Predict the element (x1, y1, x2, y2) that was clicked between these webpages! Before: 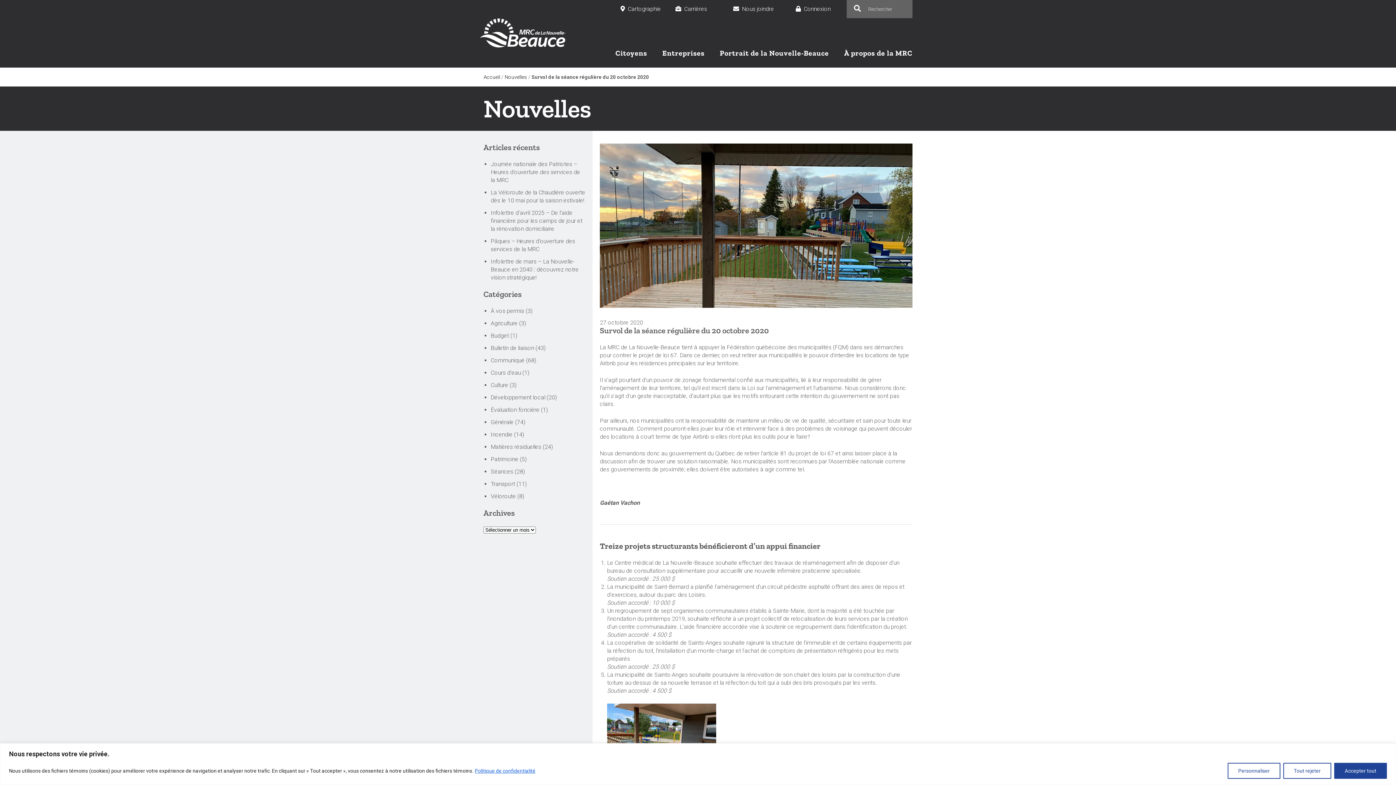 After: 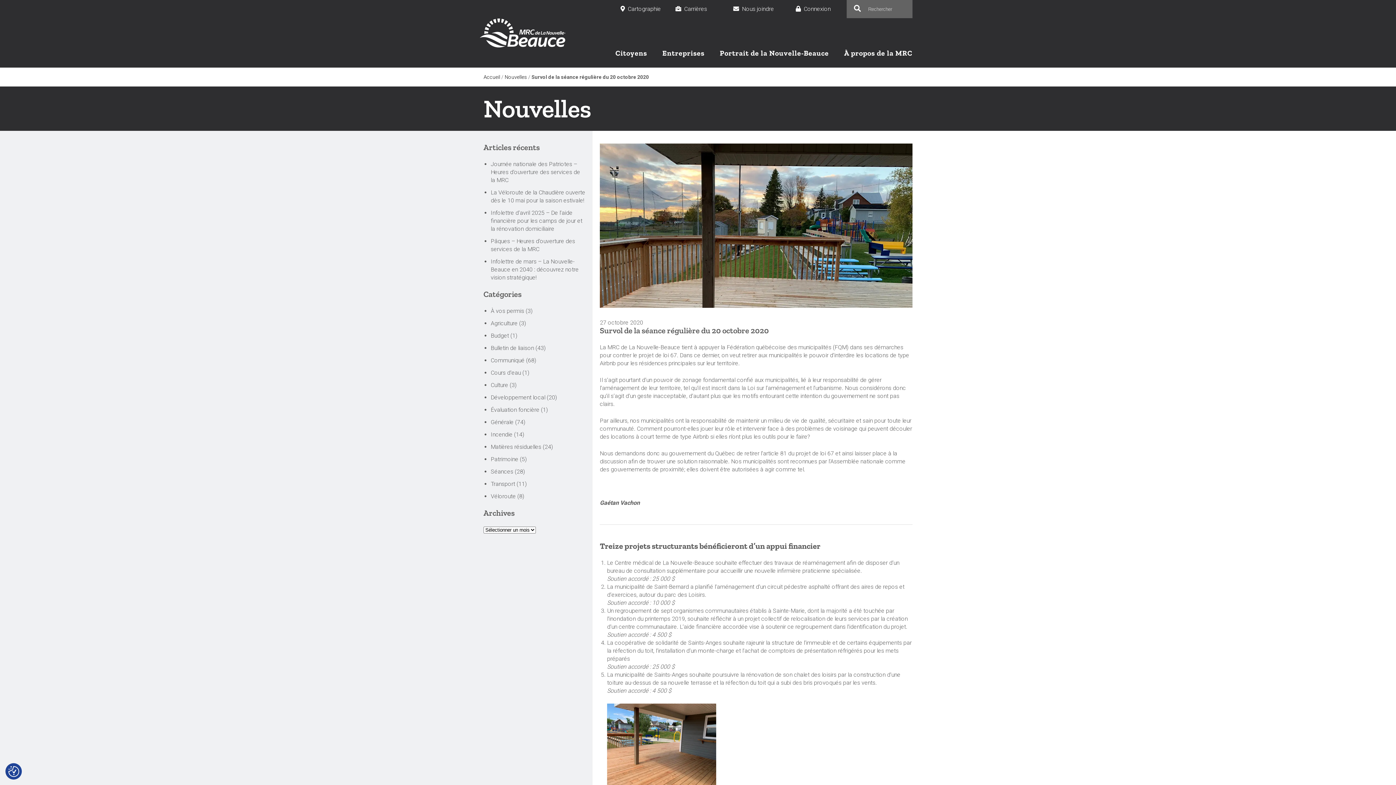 Action: bbox: (1334, 763, 1387, 779) label: Accepter tout